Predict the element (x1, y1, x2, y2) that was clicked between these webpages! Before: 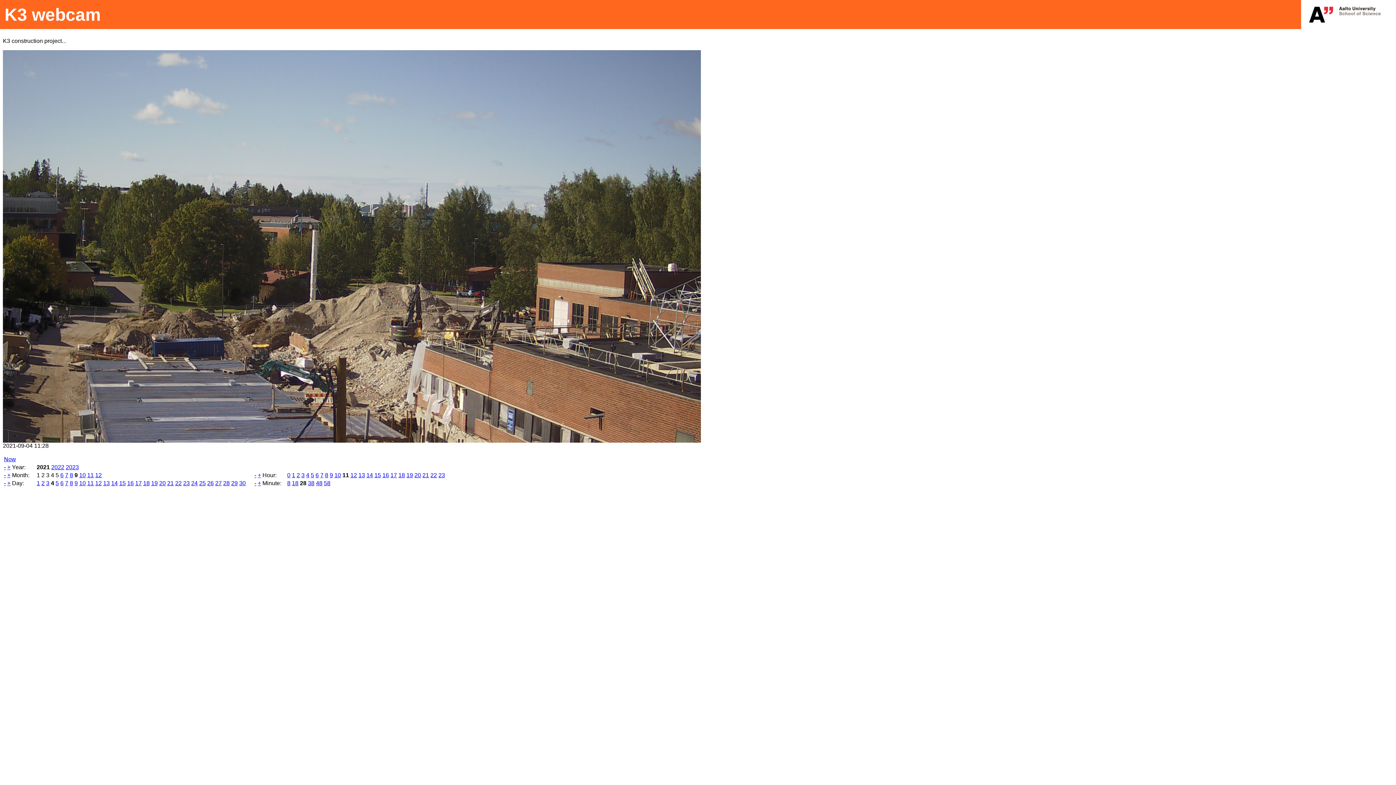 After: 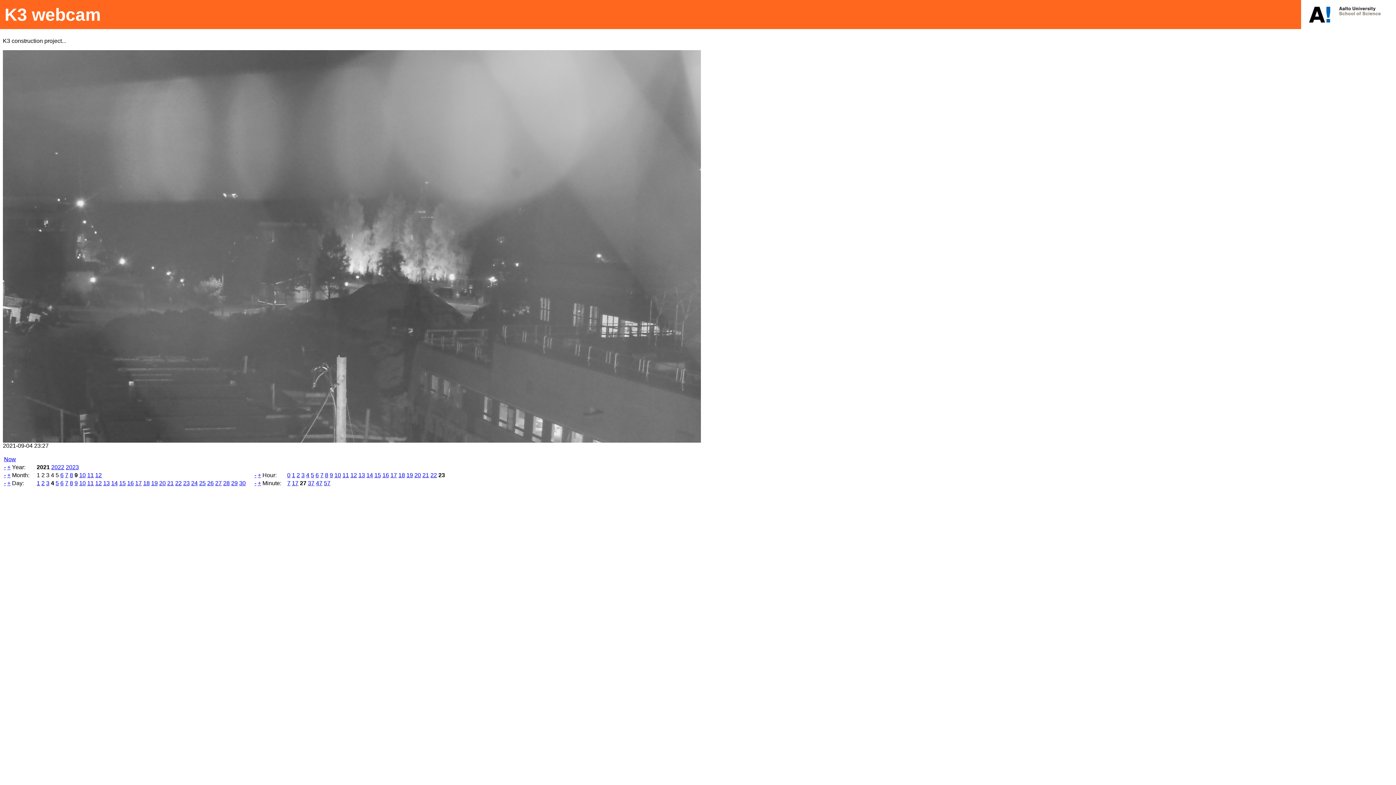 Action: label: 23 bbox: (438, 472, 445, 478)